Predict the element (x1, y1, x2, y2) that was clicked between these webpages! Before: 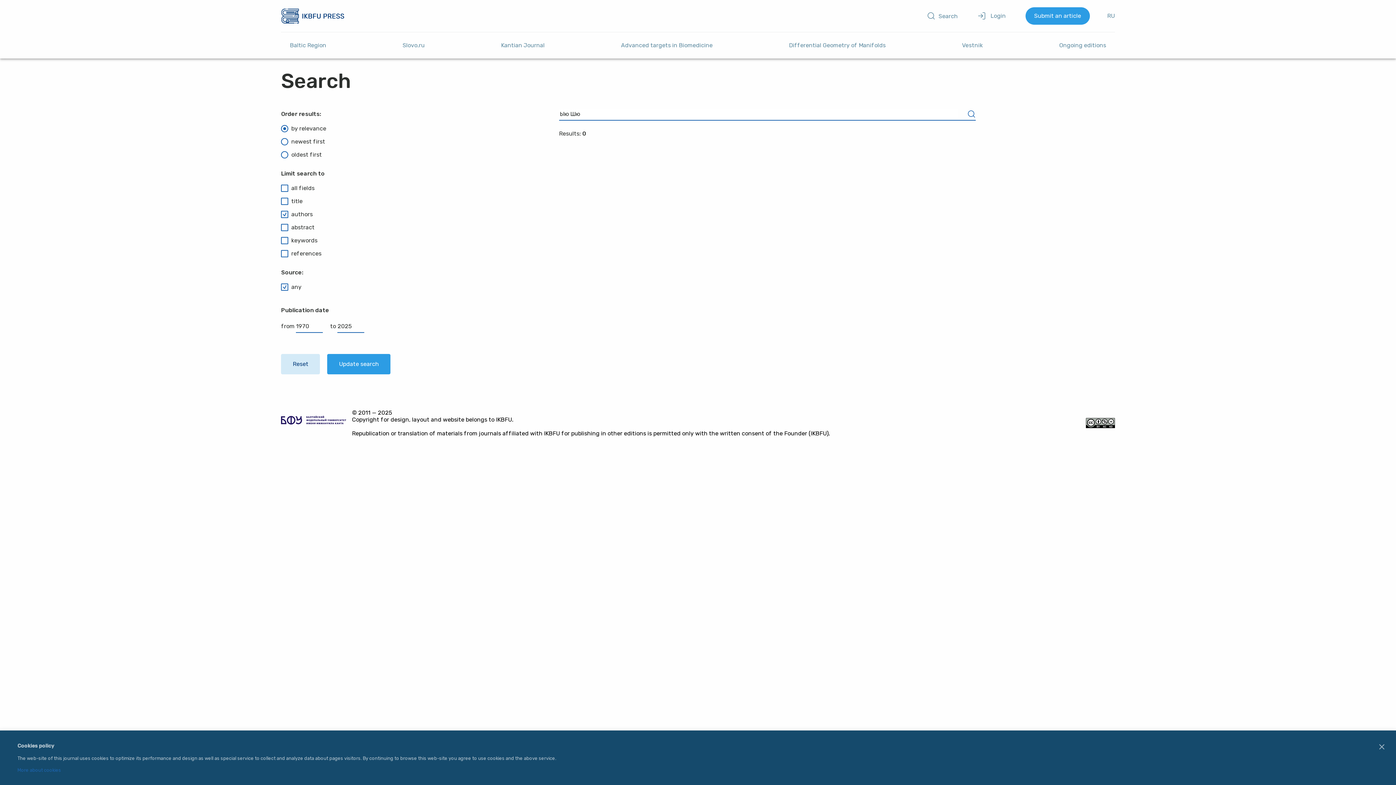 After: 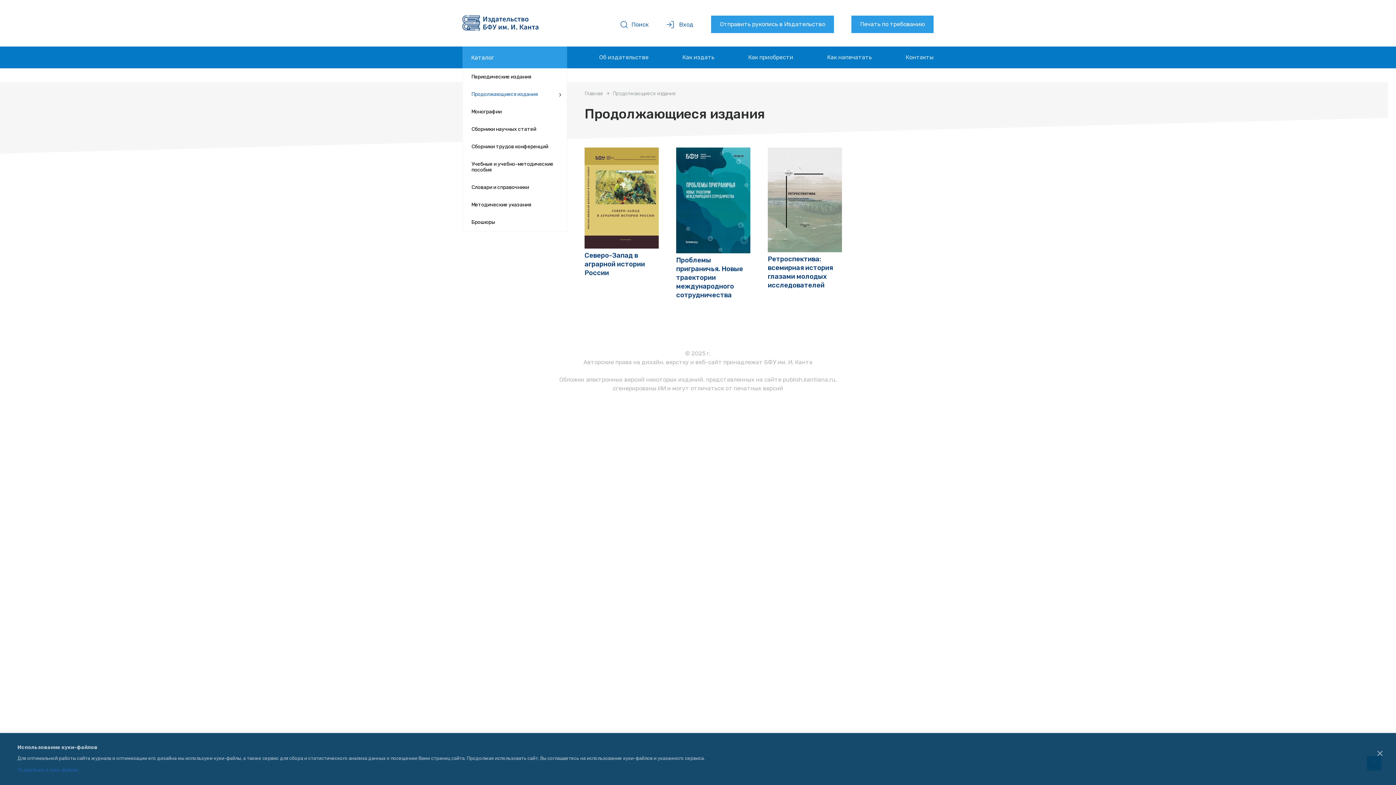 Action: bbox: (1050, 38, 1115, 52) label: Ongoing editions